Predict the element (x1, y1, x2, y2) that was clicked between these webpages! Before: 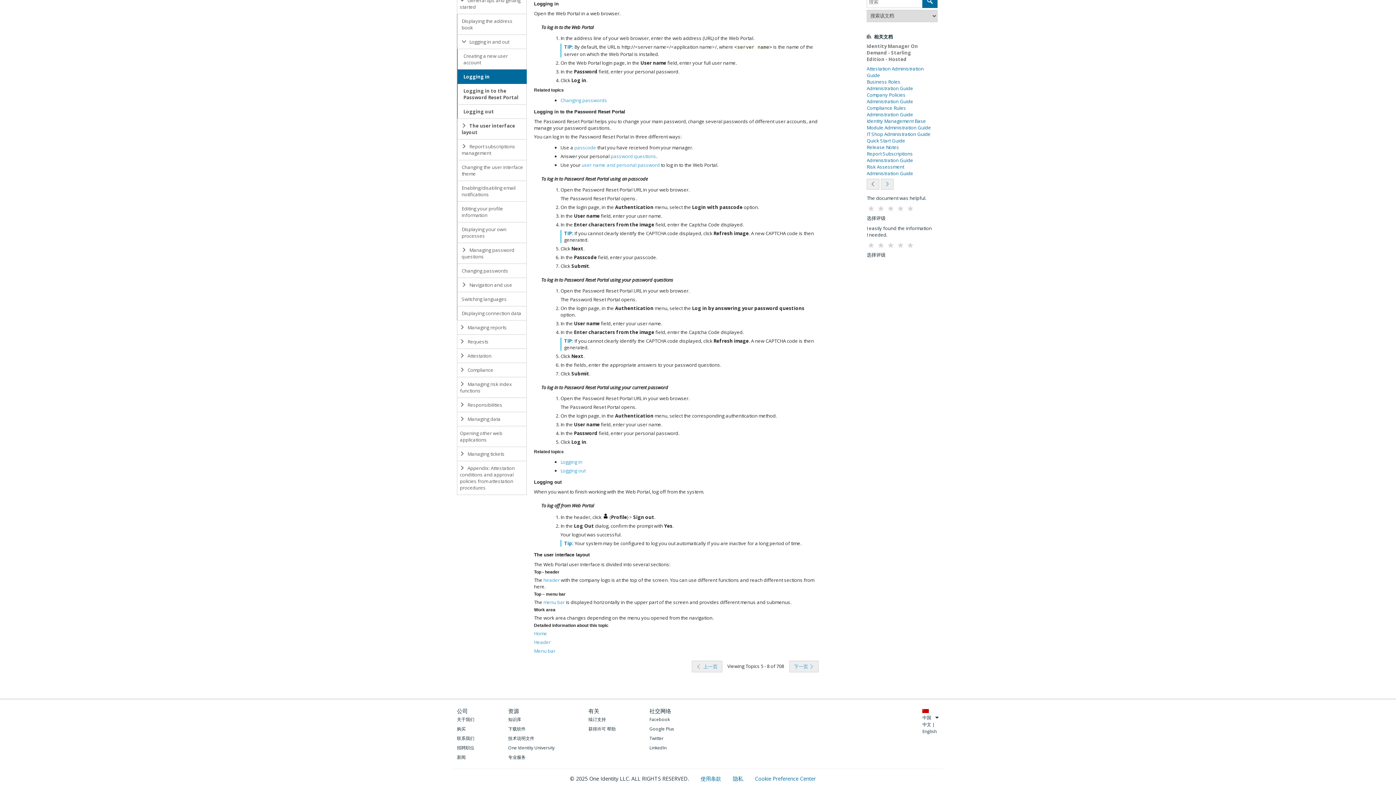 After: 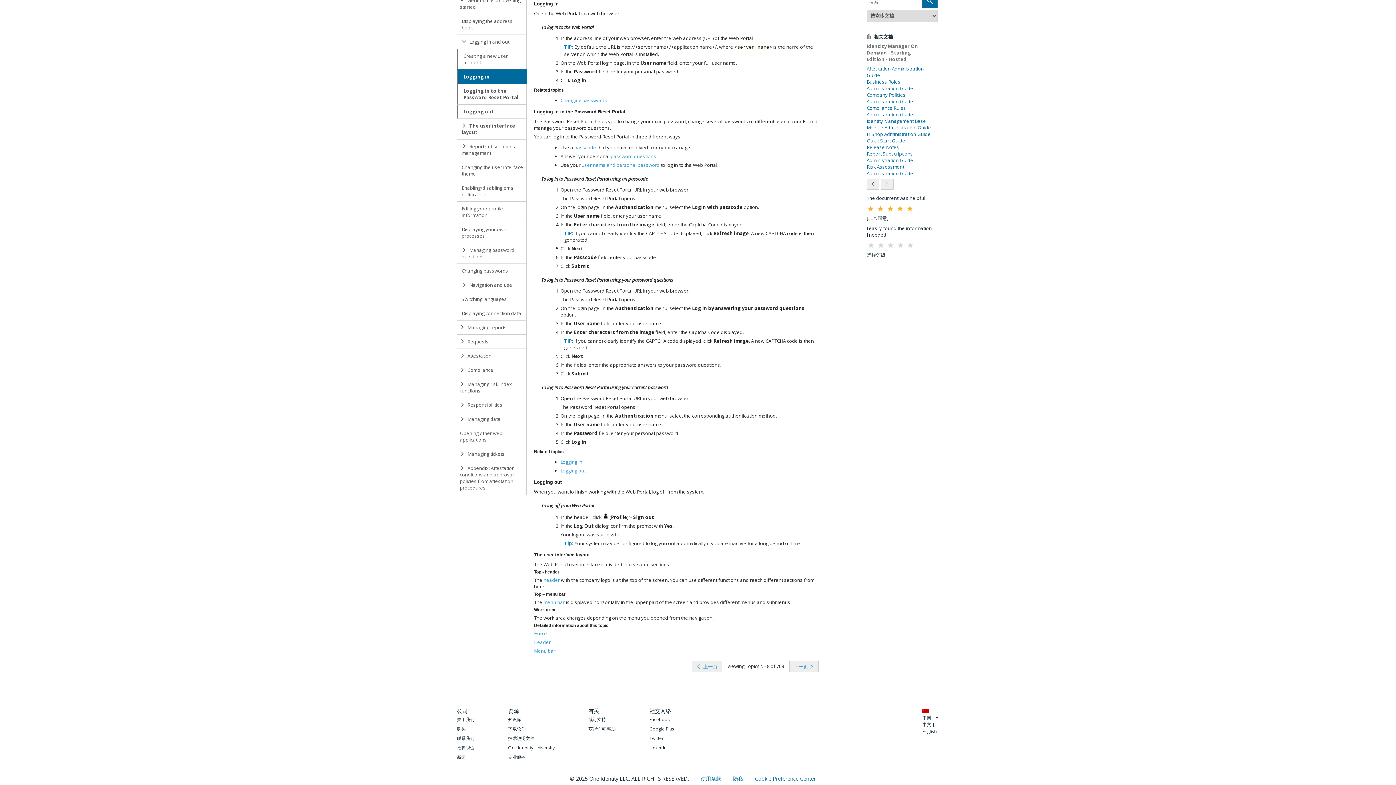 Action: bbox: (906, 203, 914, 215)